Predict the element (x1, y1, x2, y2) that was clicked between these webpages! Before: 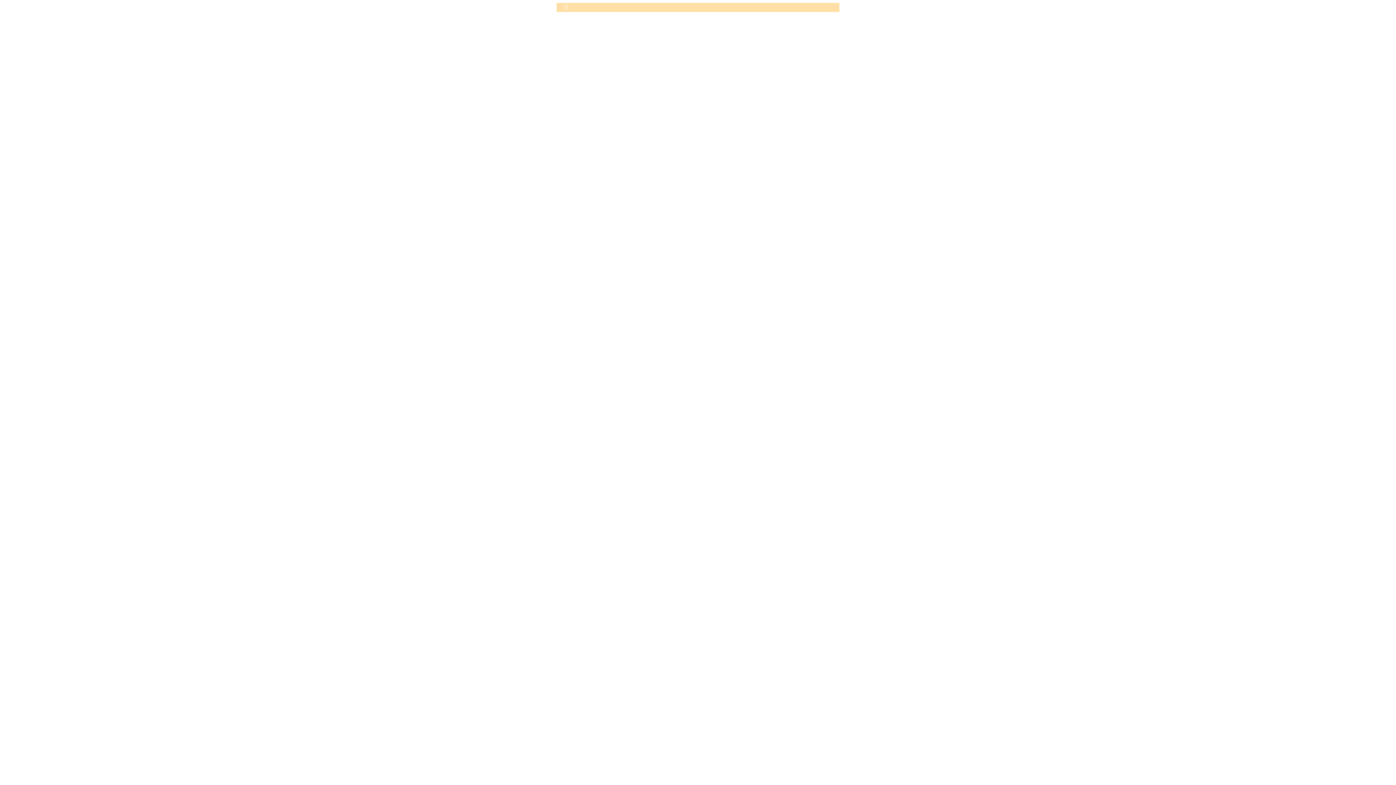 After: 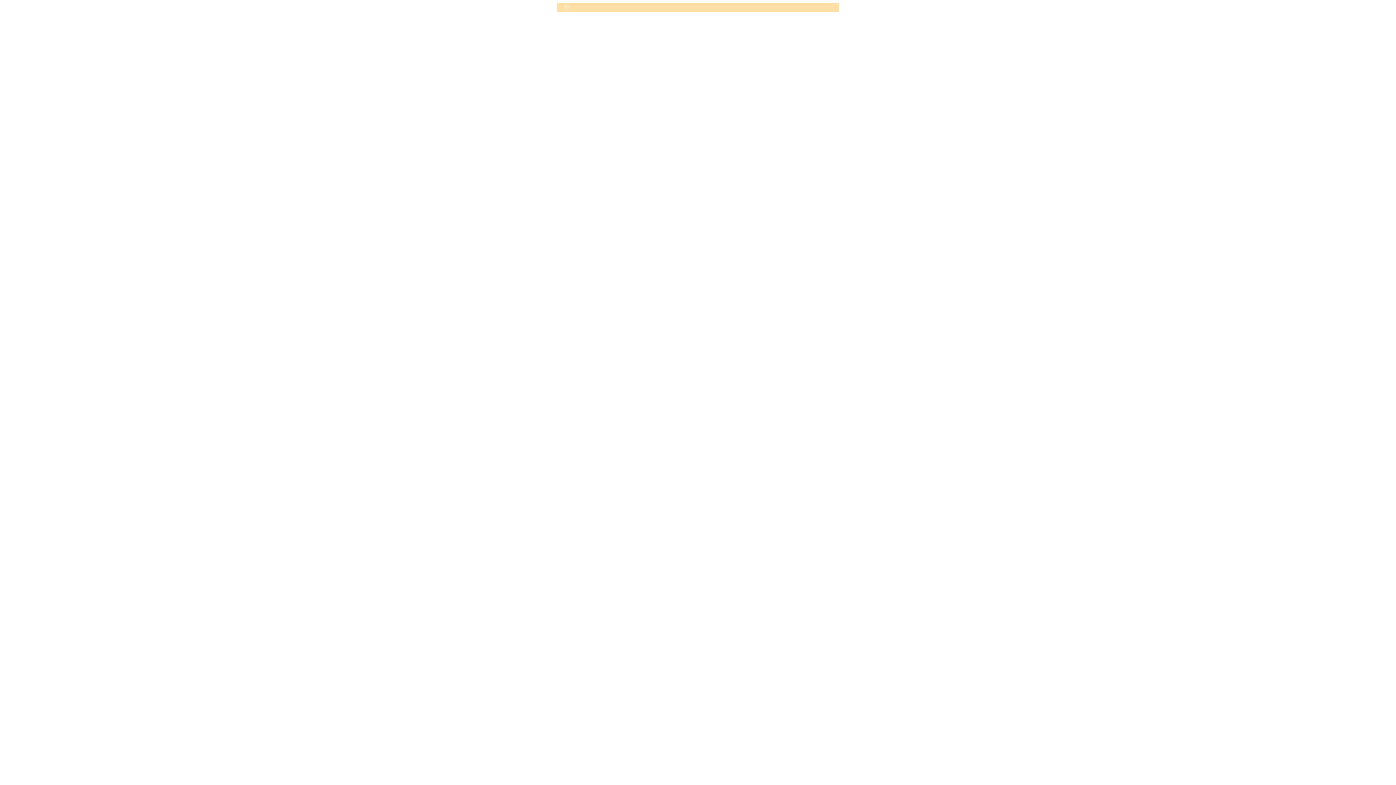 Action: bbox: (732, 4, 760, 10)